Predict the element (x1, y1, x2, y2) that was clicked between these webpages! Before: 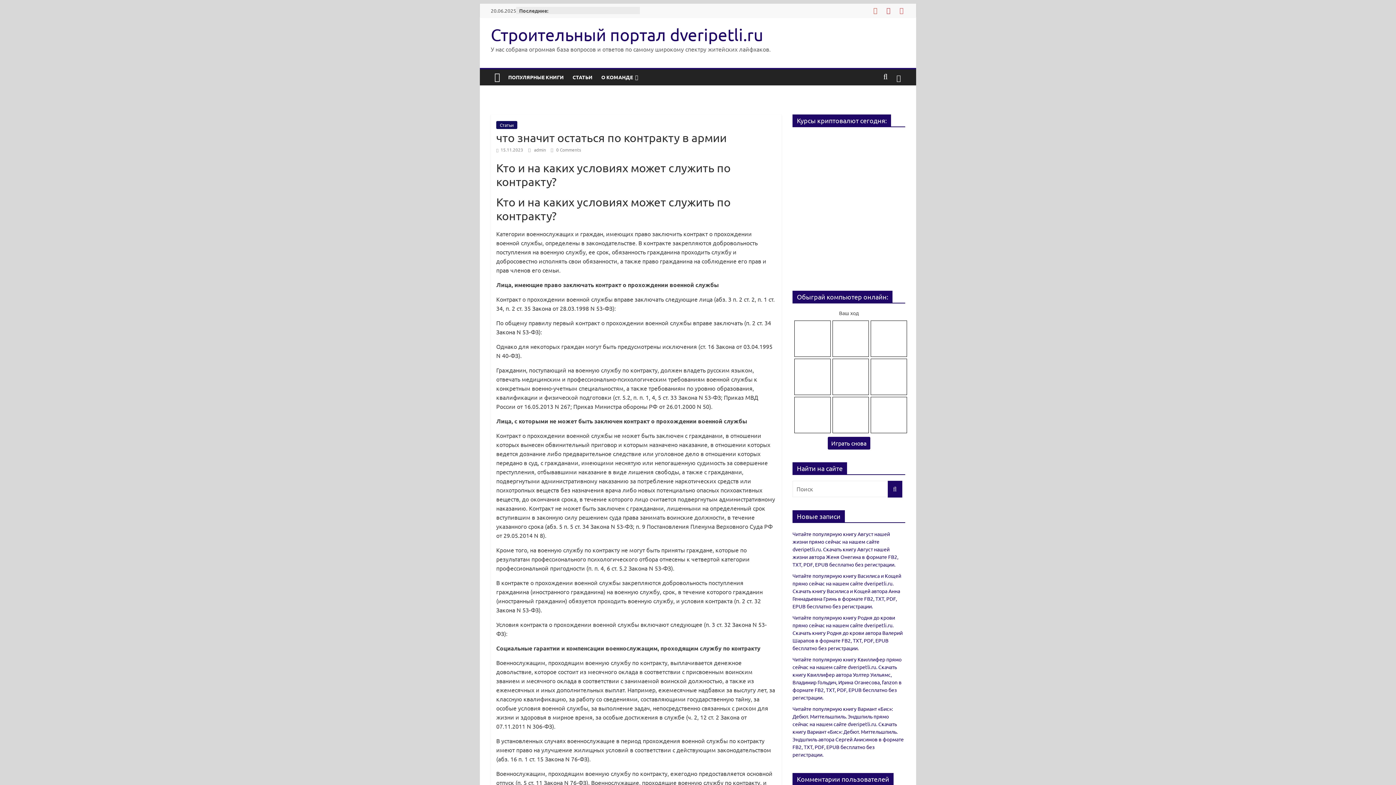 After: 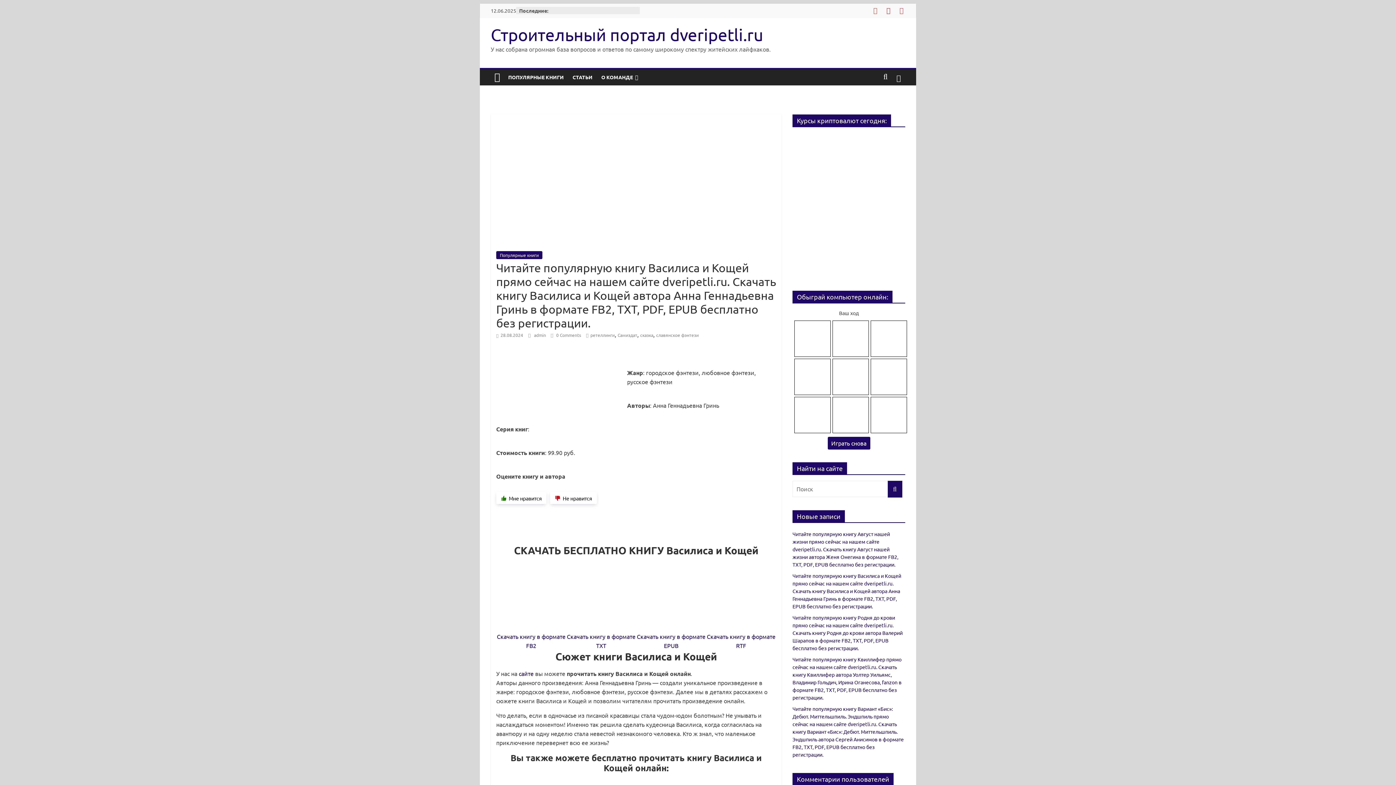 Action: label: Читайте популярную книгу Василиса и Кощей прямо сейчас на нашем сайте dveripetli.ru. Скачать книгу Василиса и Кощей автора Анна Геннадьевна Гринь в формате FB2, TXT, PDF, EPUB бесплатно без регистрации. bbox: (792, 572, 901, 609)